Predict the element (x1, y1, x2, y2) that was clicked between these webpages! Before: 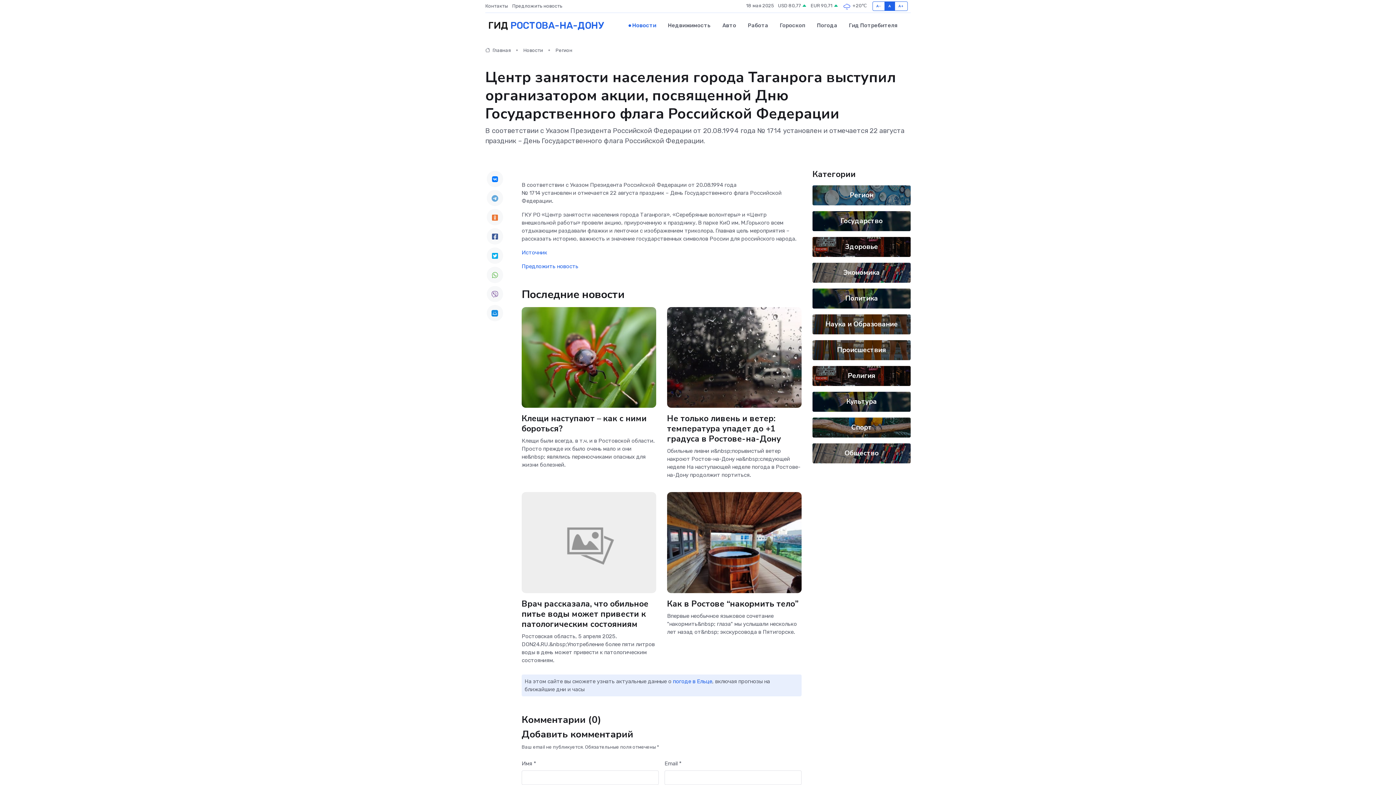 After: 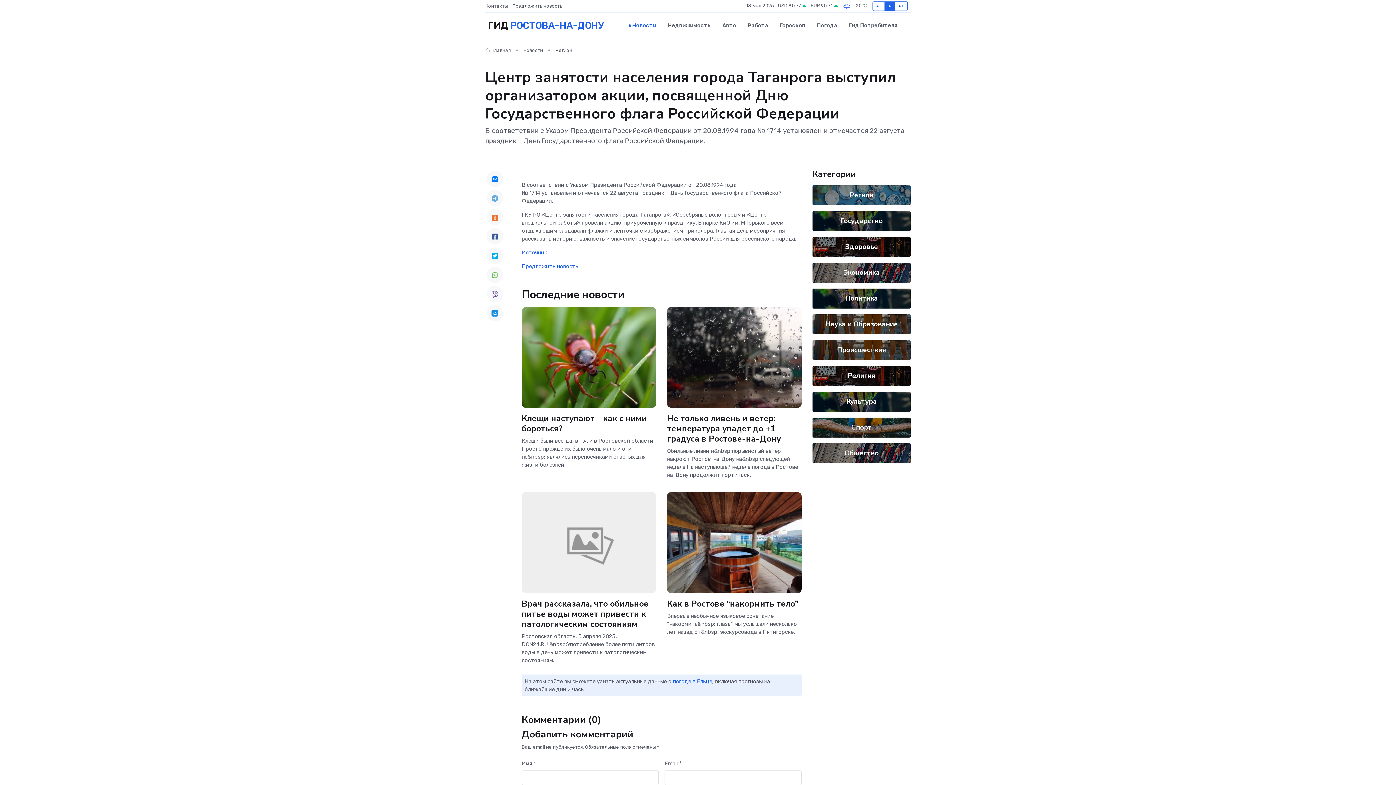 Action: bbox: (486, 266, 503, 283)